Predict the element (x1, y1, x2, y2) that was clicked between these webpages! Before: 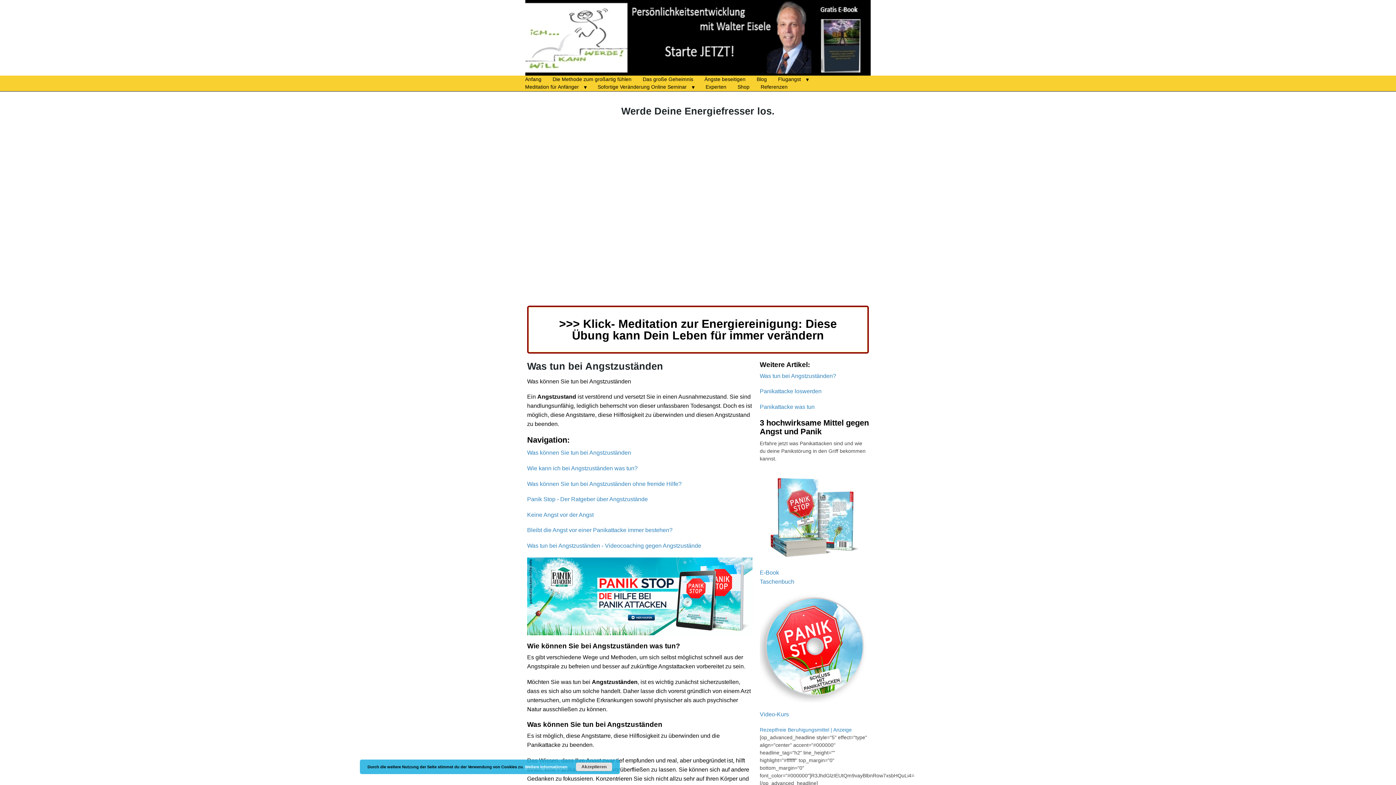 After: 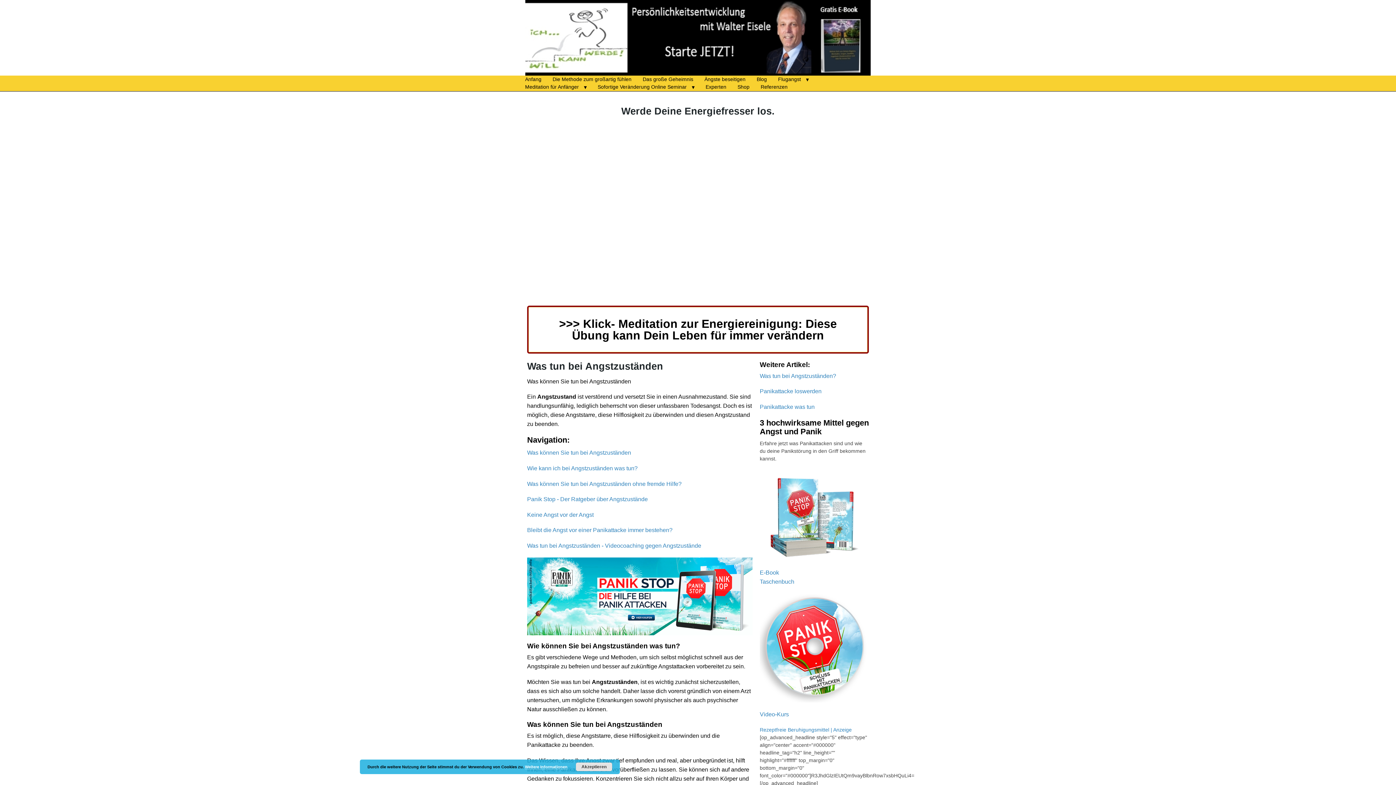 Action: bbox: (760, 593, 869, 702)